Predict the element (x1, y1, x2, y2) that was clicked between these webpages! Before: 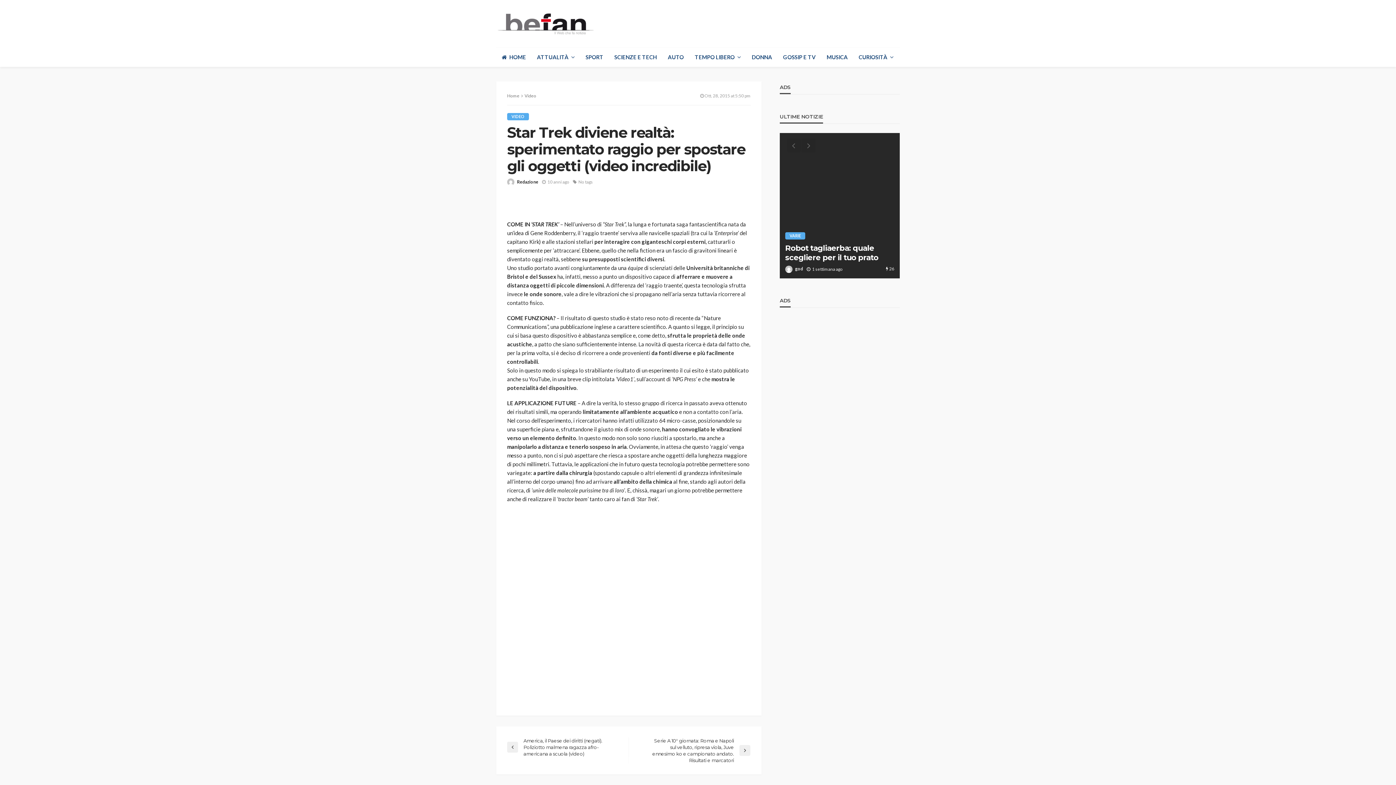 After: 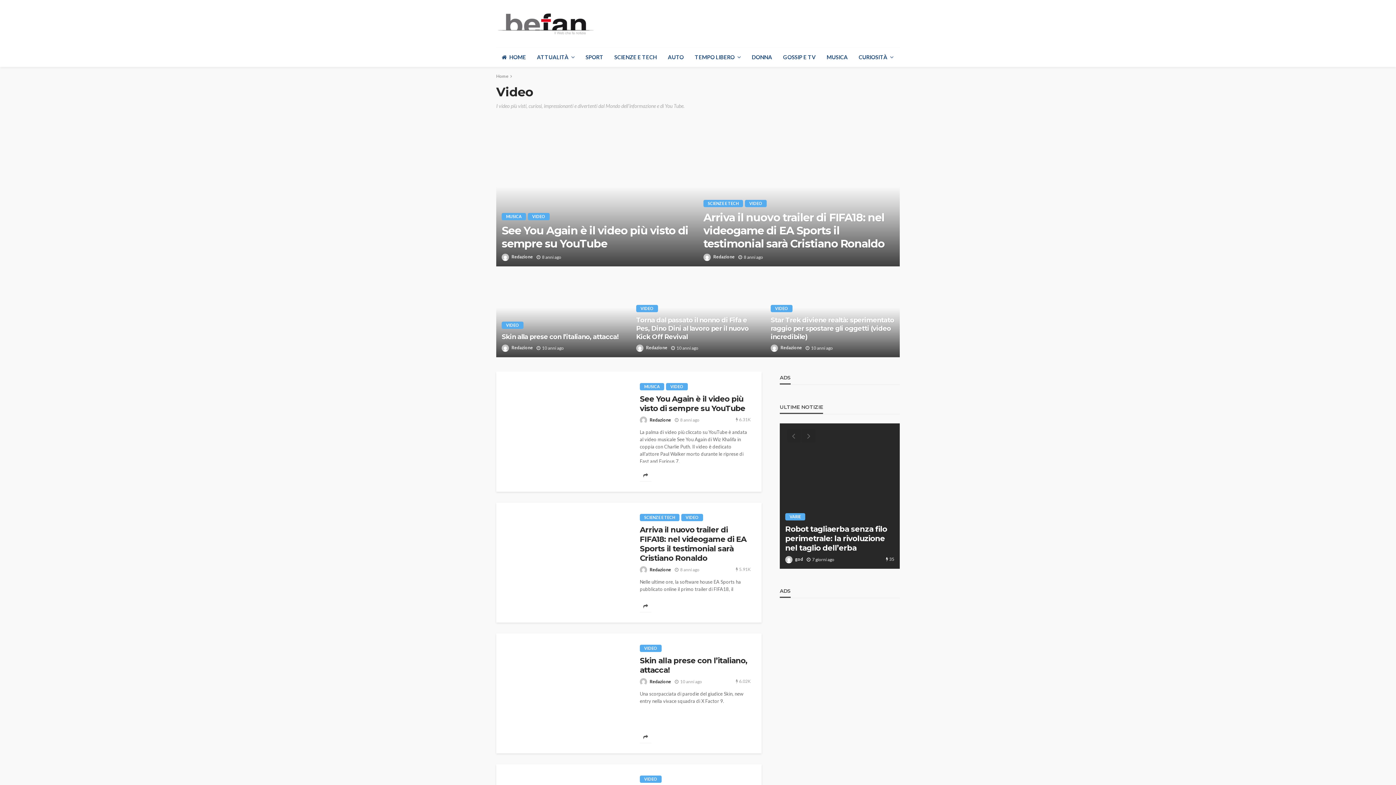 Action: bbox: (524, 93, 536, 98) label: Video